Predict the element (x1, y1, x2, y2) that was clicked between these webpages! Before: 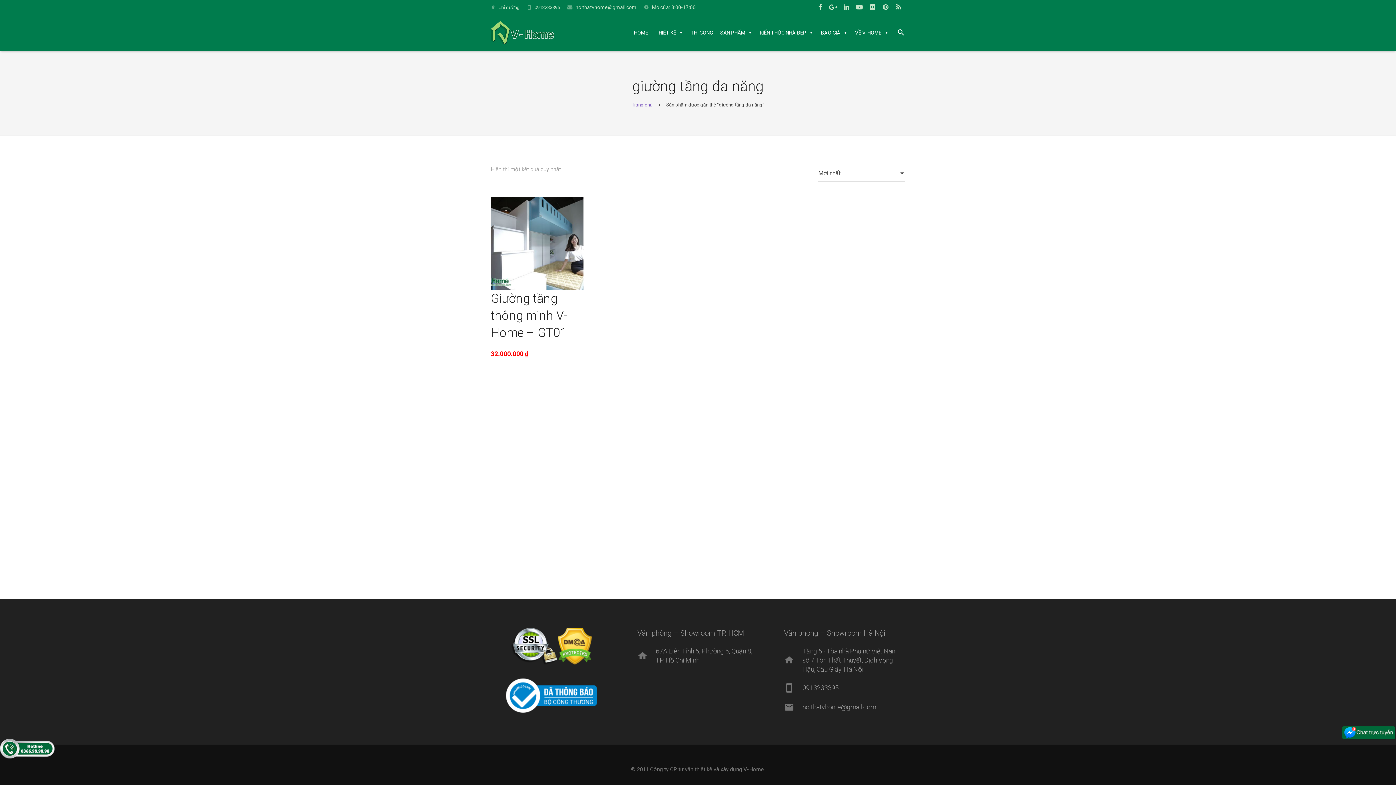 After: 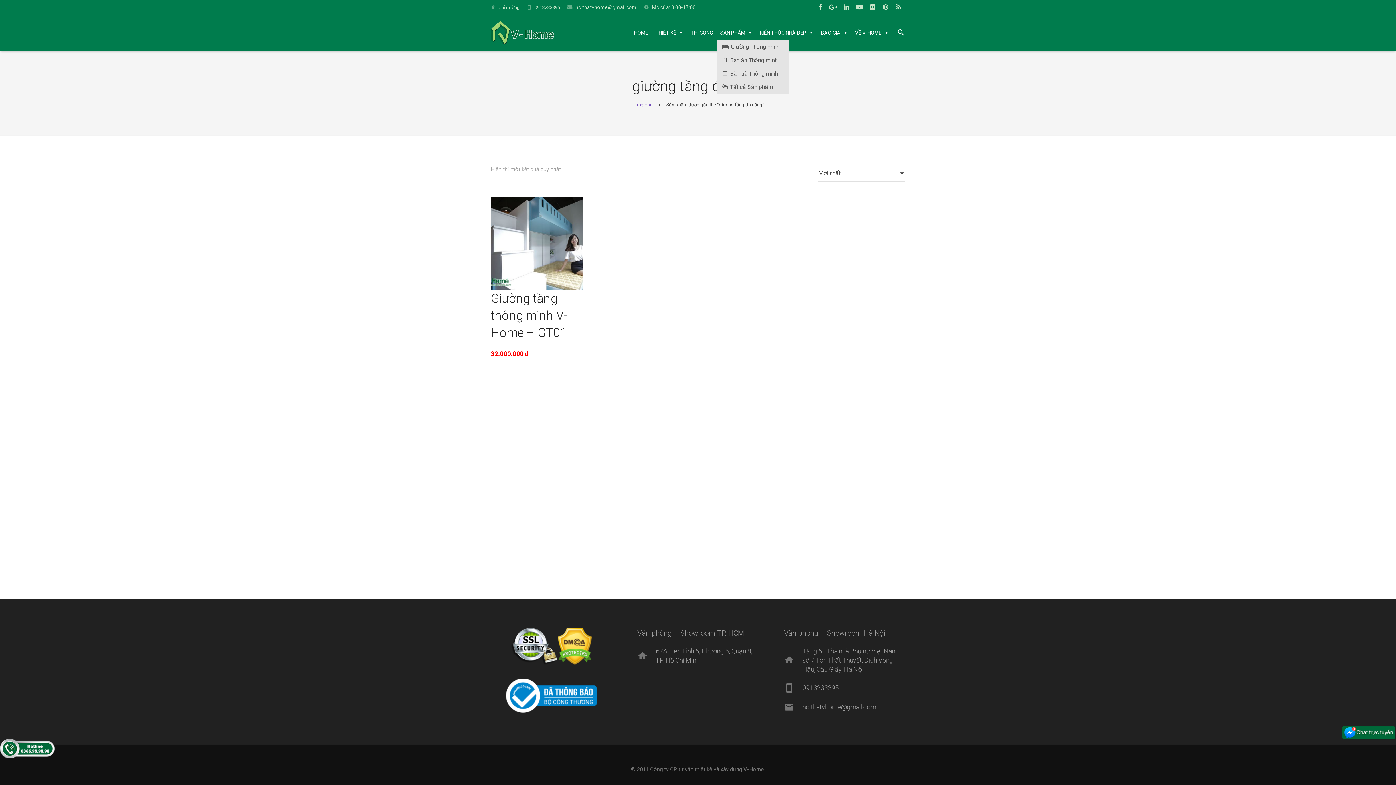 Action: label: SẢN PHẨM bbox: (716, 25, 756, 40)